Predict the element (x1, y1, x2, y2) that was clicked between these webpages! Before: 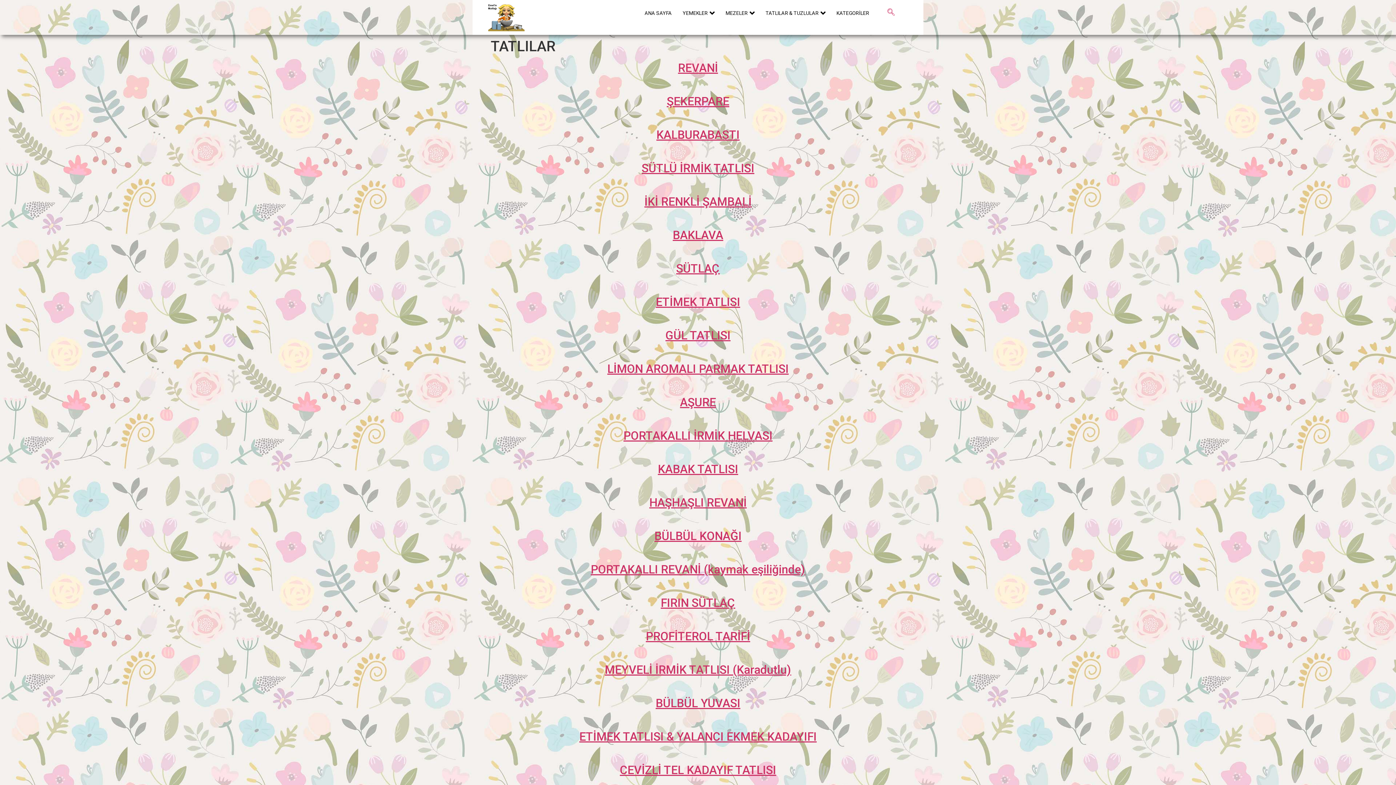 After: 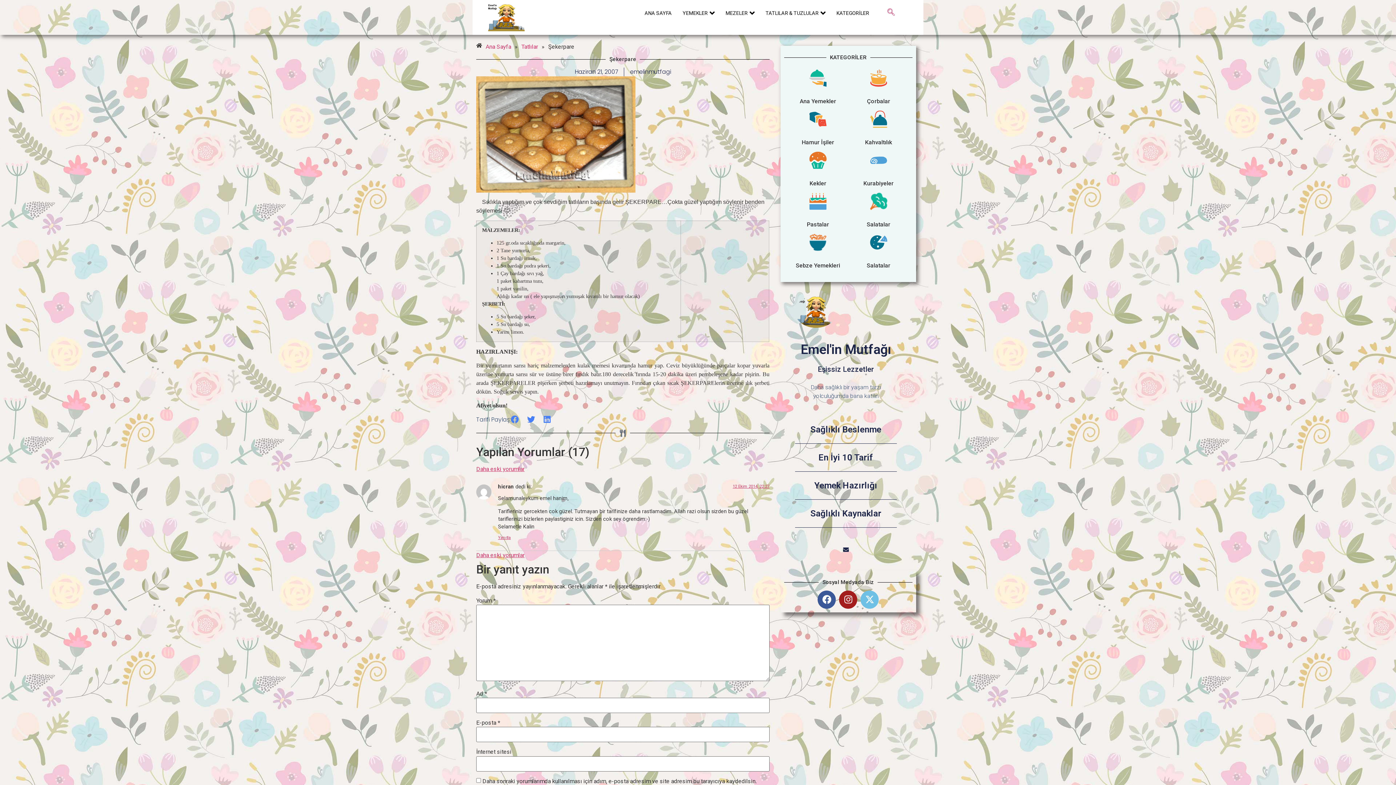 Action: label: ŞEKERPARE
 bbox: (666, 94, 729, 108)